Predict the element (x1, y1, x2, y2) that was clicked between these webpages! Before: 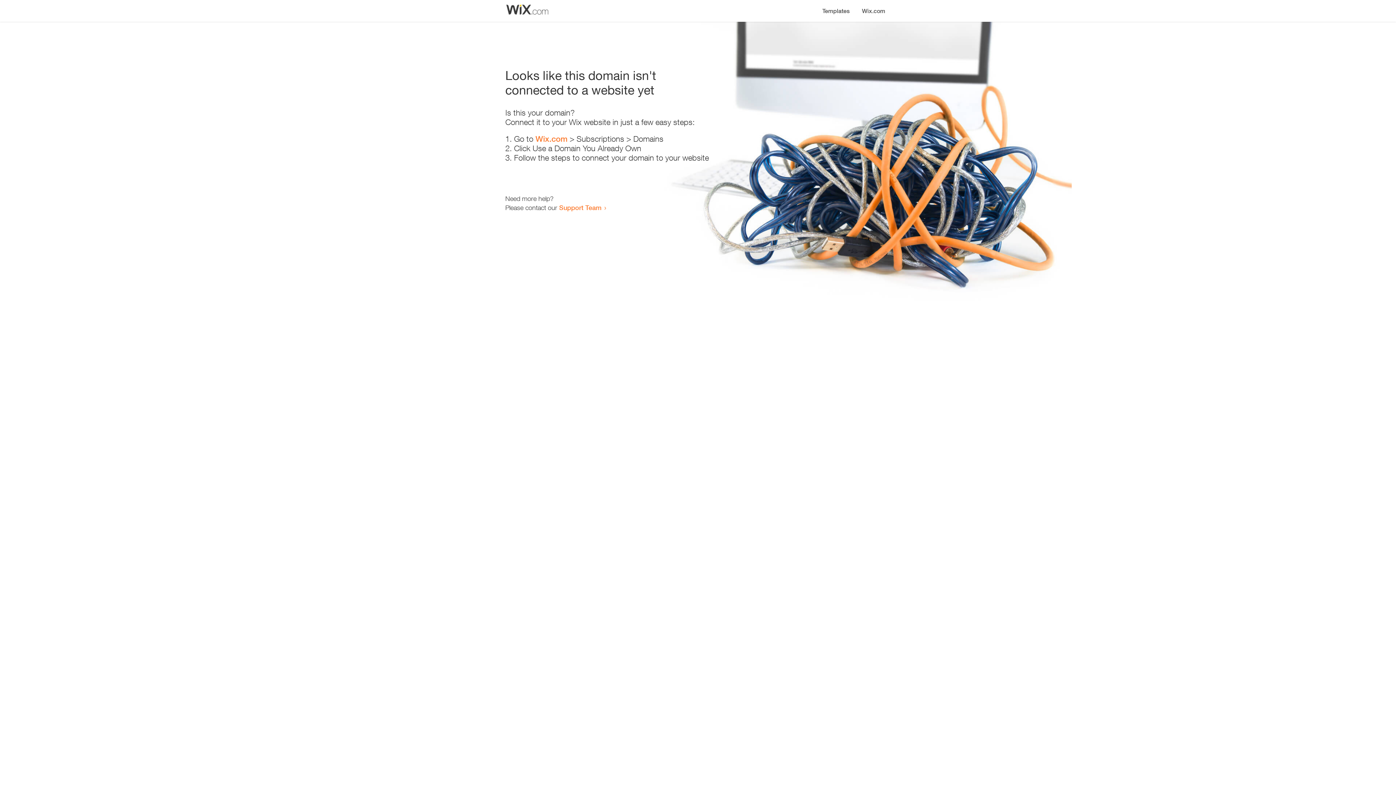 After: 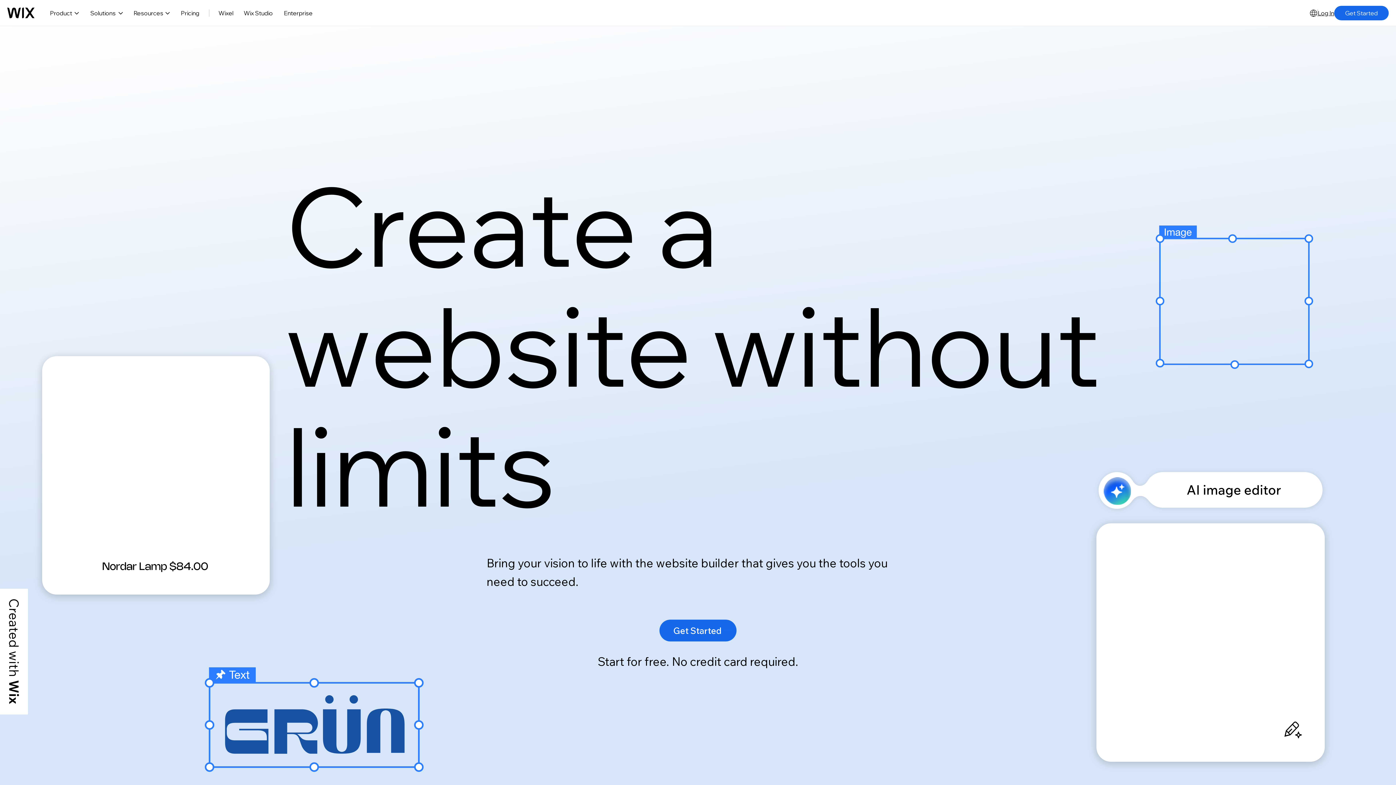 Action: bbox: (535, 134, 567, 143) label: Wix.com